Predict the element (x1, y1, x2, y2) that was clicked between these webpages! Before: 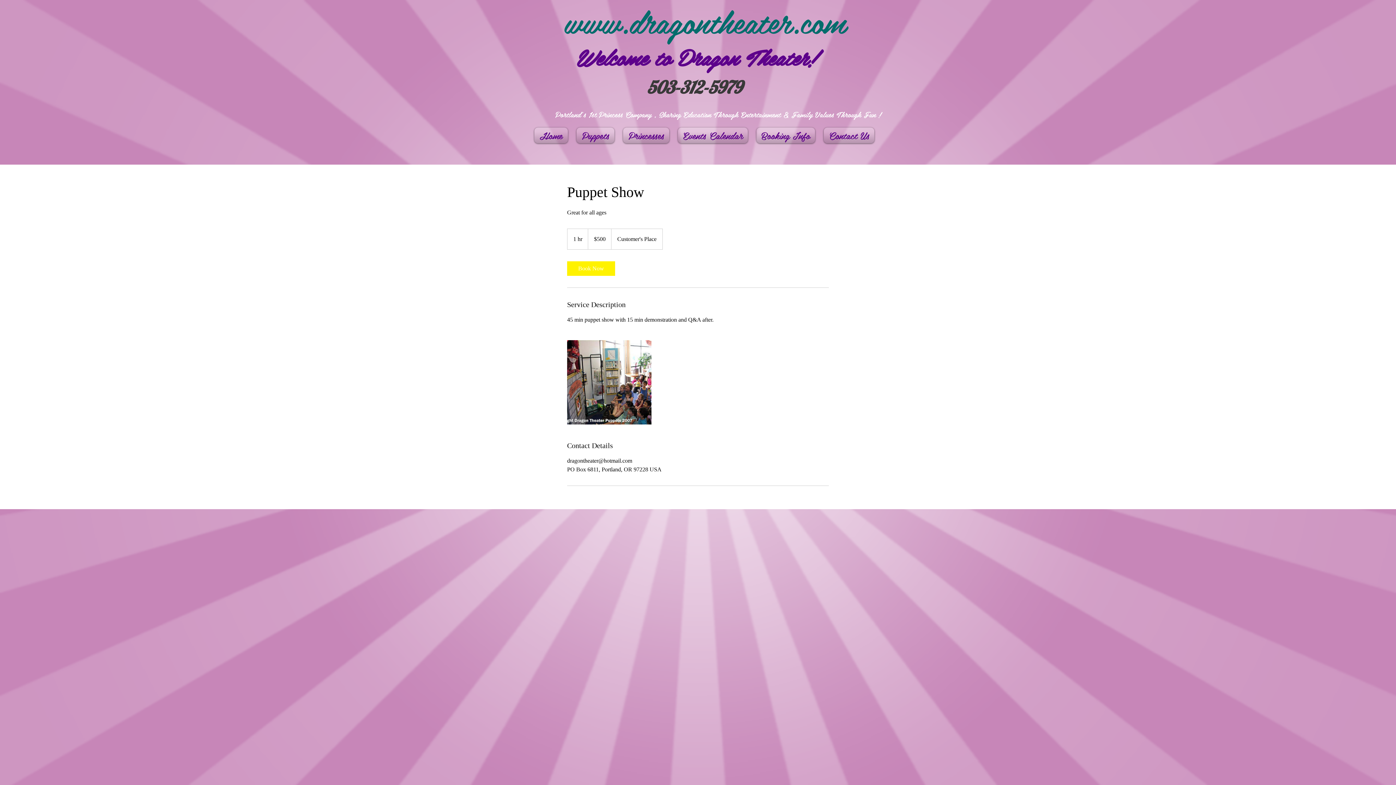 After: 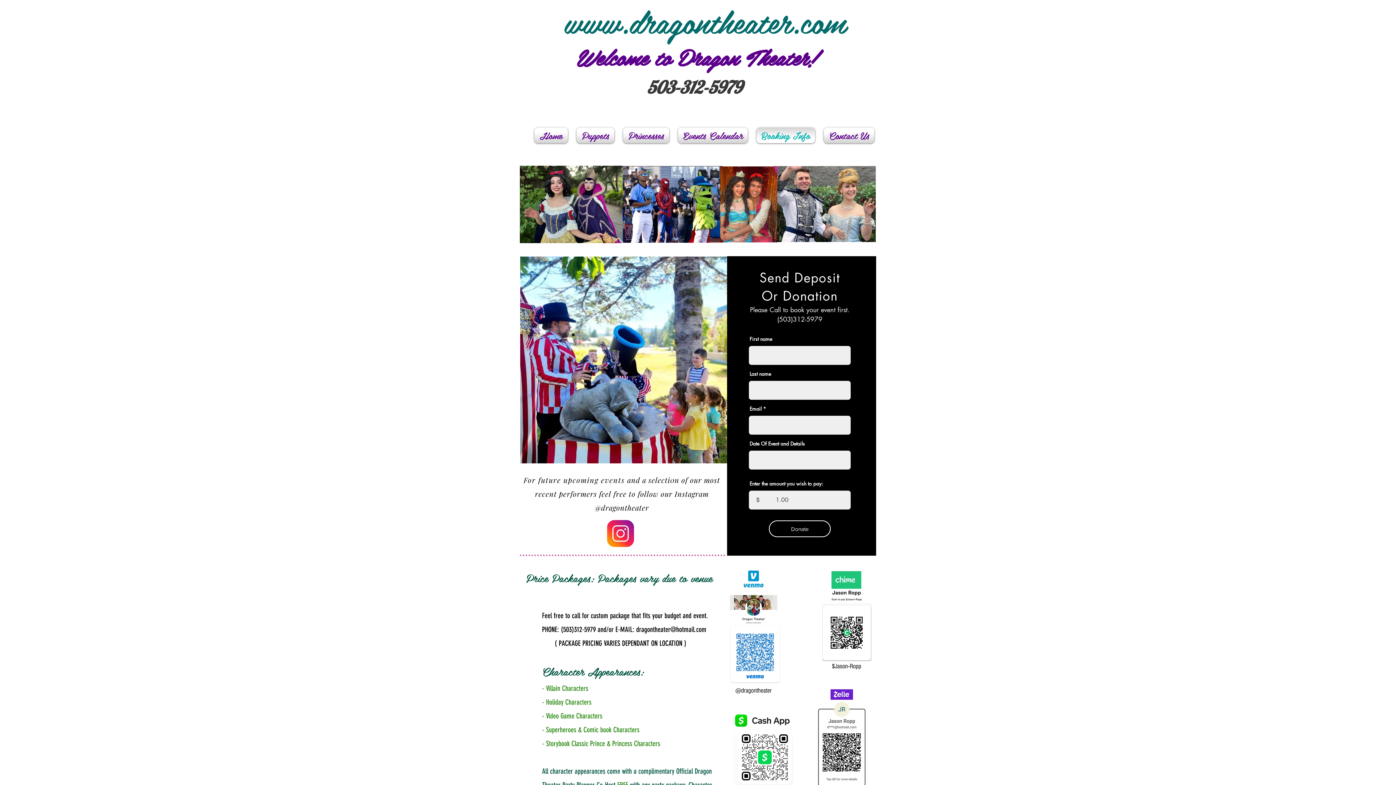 Action: bbox: (752, 127, 819, 143) label: Booking Info